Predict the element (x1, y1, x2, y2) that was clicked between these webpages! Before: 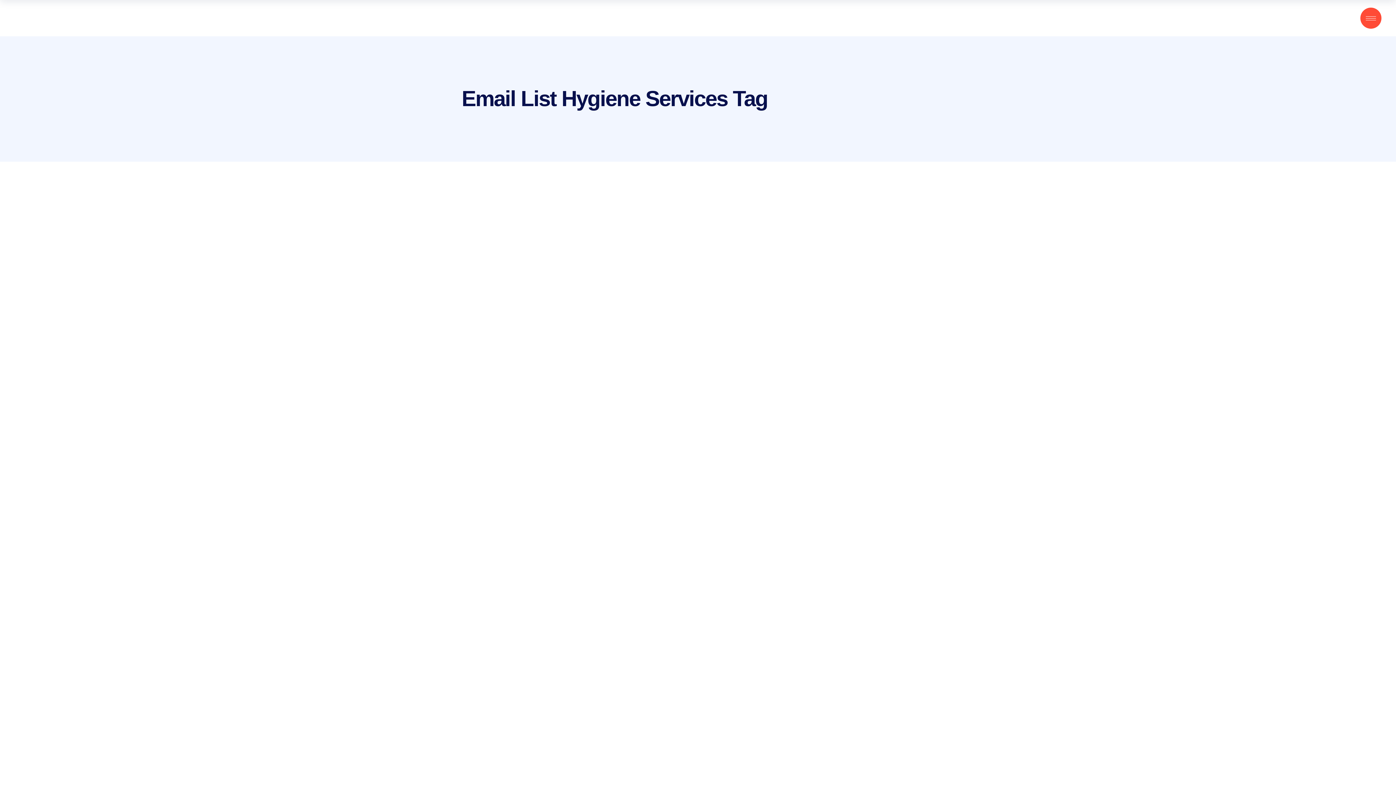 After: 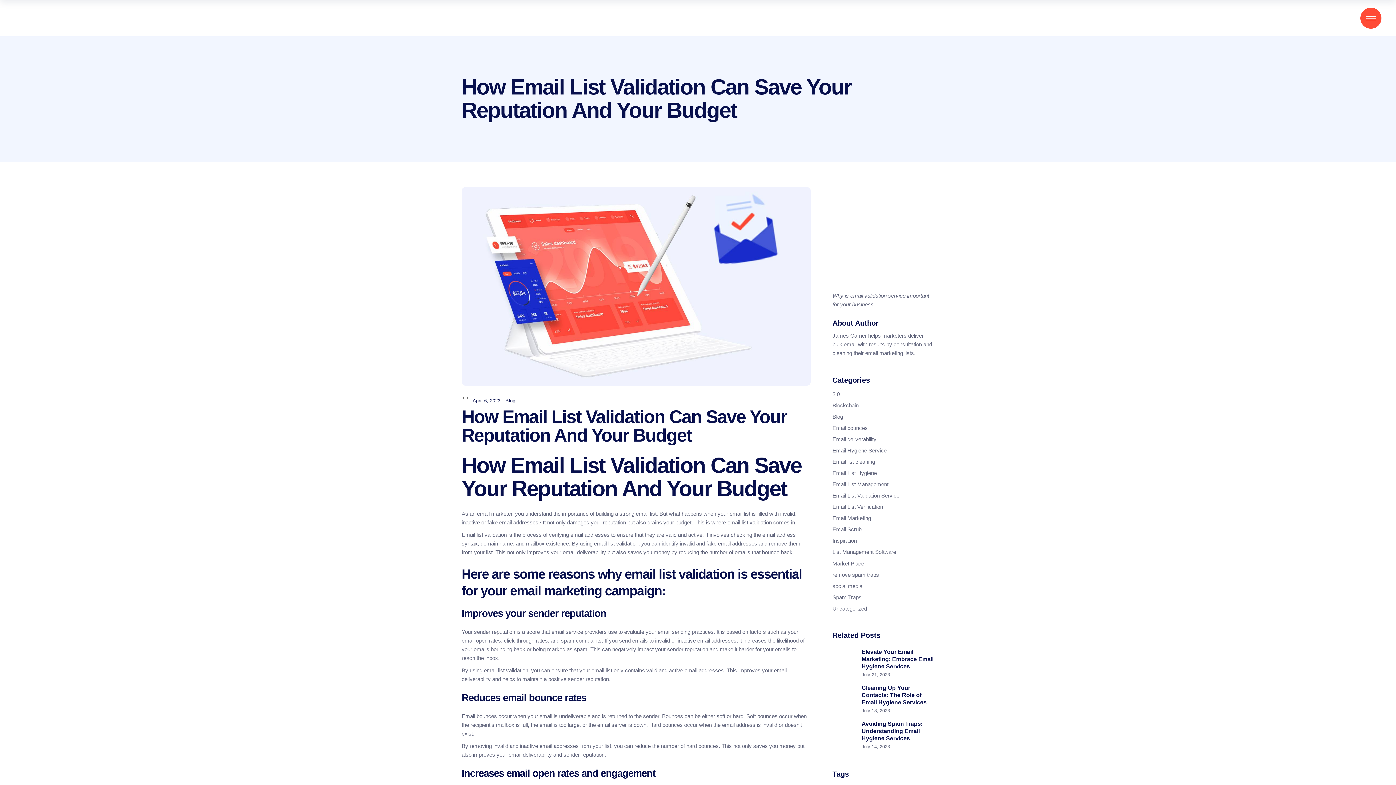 Action: bbox: (623, 550, 762, 581) label: How Email List Validation Can Save Your Reputation And Your Budget